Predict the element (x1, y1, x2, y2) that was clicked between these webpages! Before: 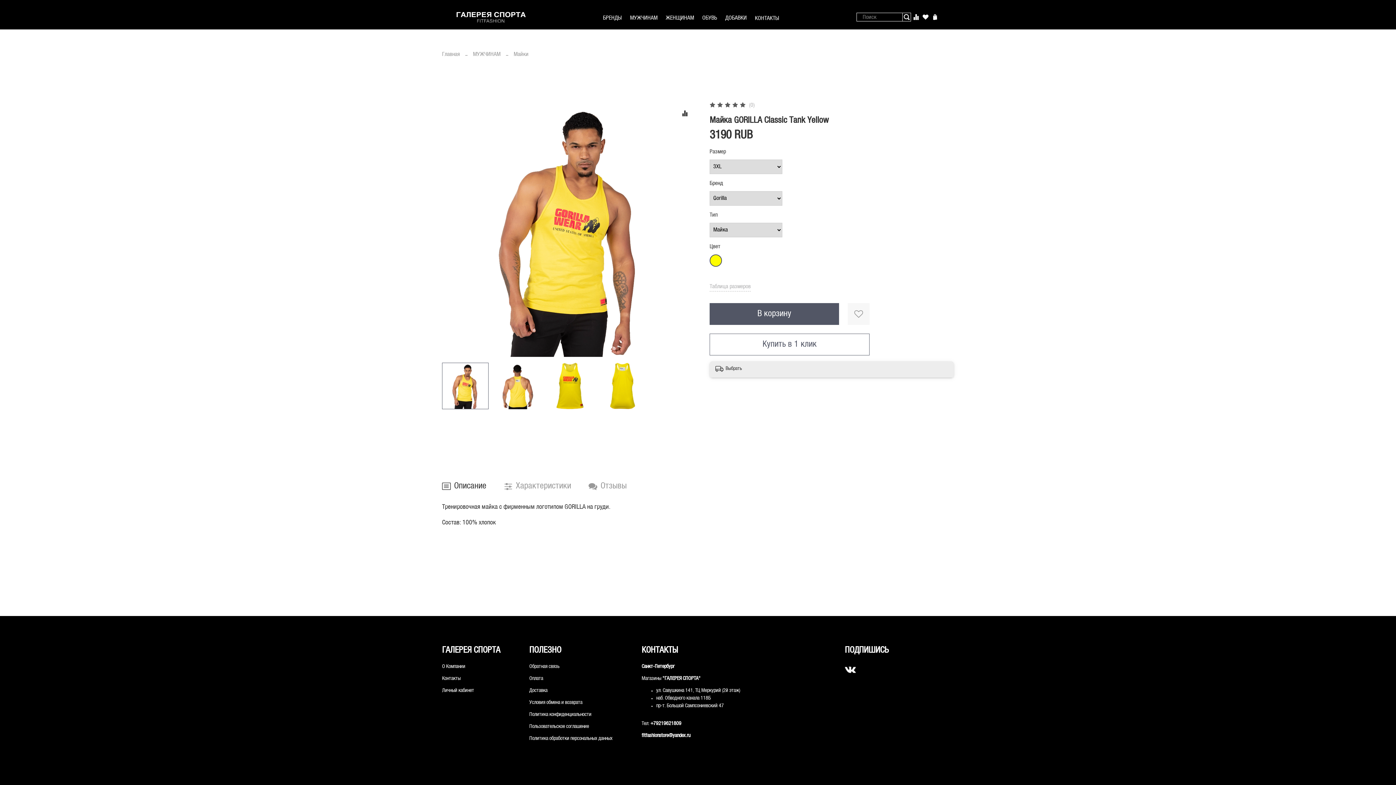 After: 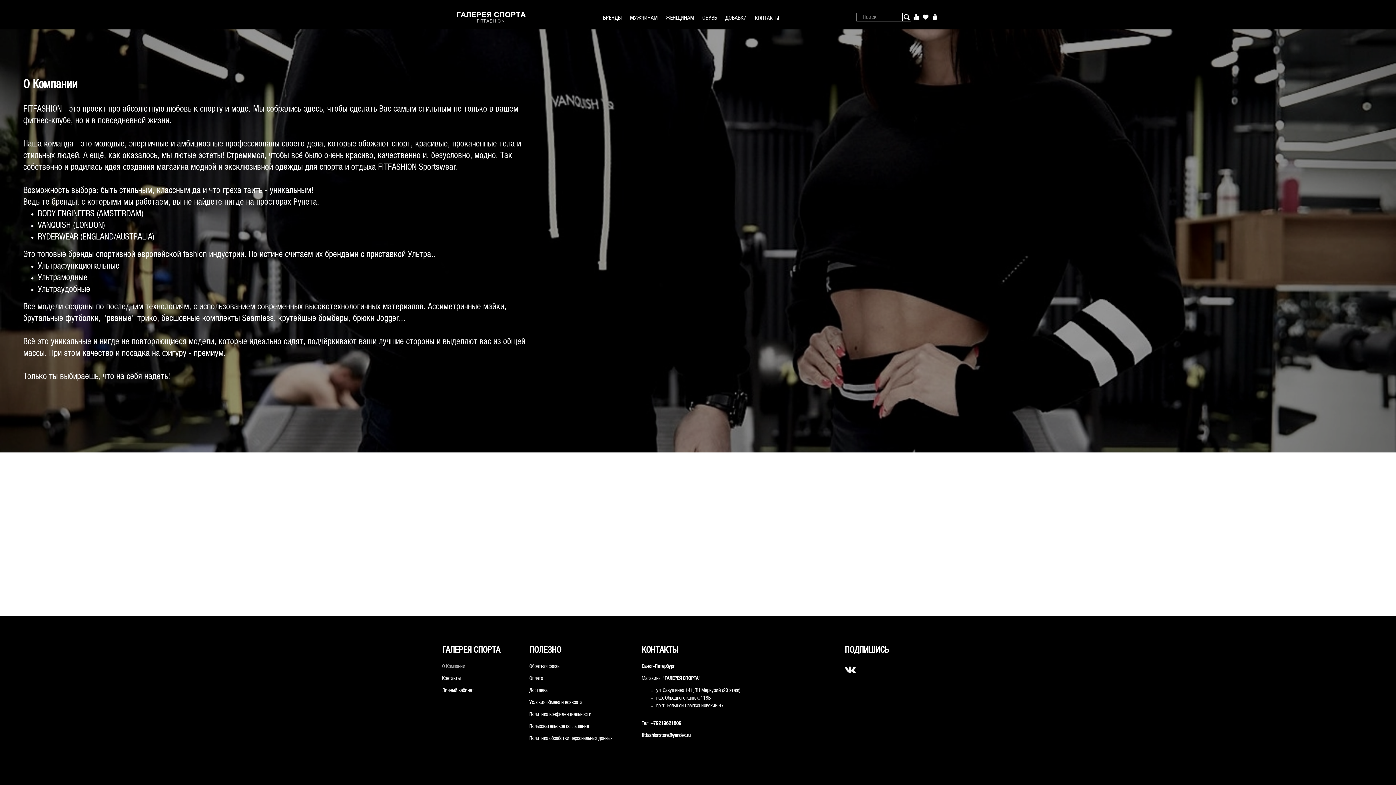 Action: bbox: (442, 663, 500, 670) label: О Компании